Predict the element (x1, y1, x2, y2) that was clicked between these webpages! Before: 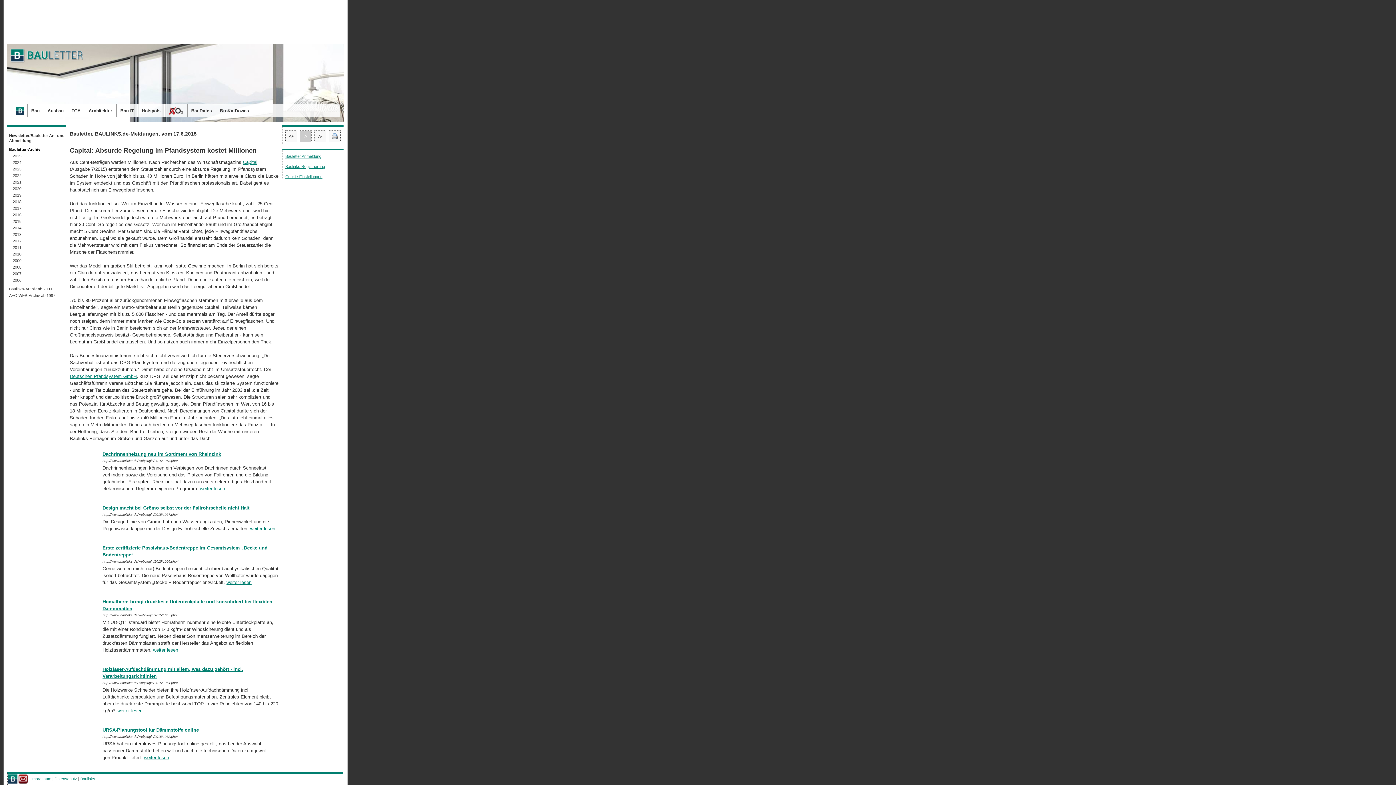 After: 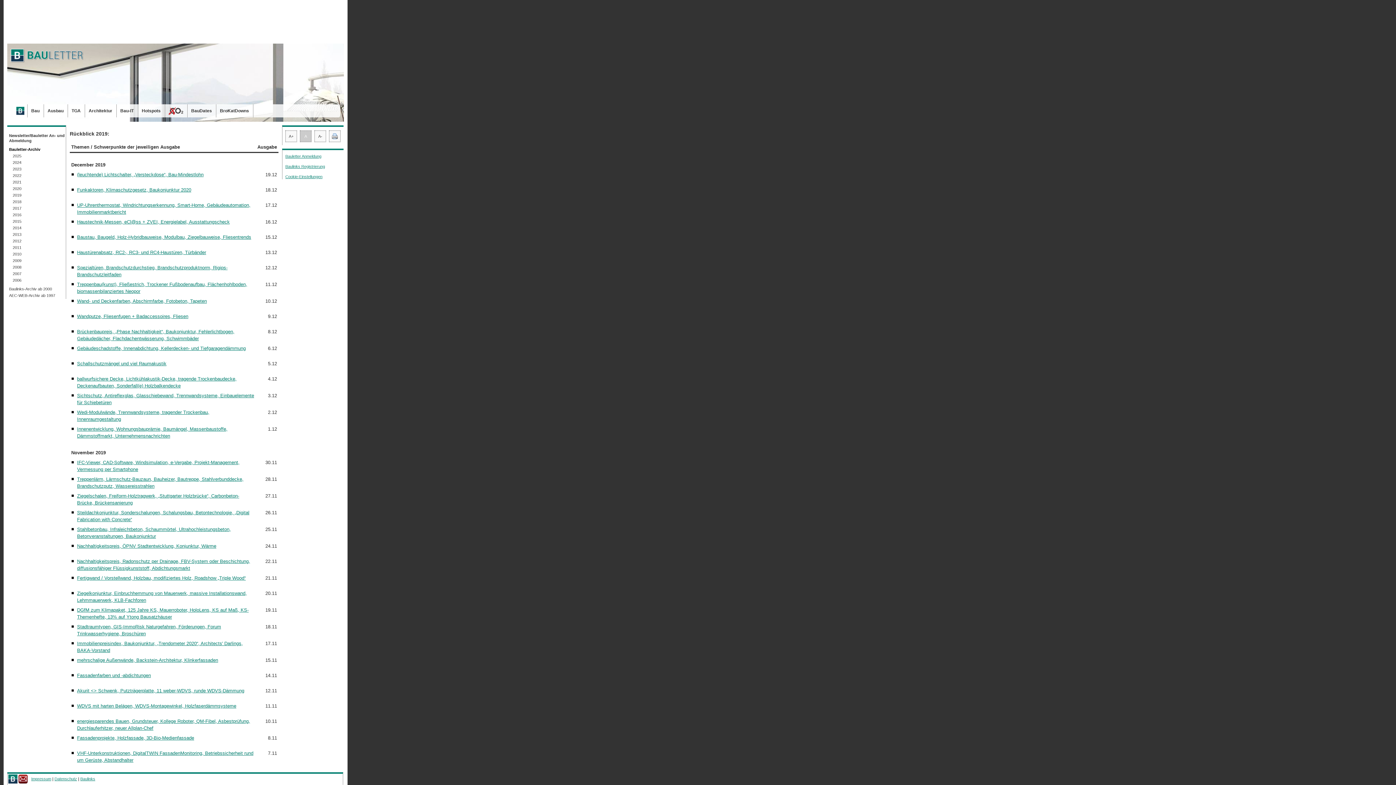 Action: label: 2019 bbox: (7, 192, 65, 198)